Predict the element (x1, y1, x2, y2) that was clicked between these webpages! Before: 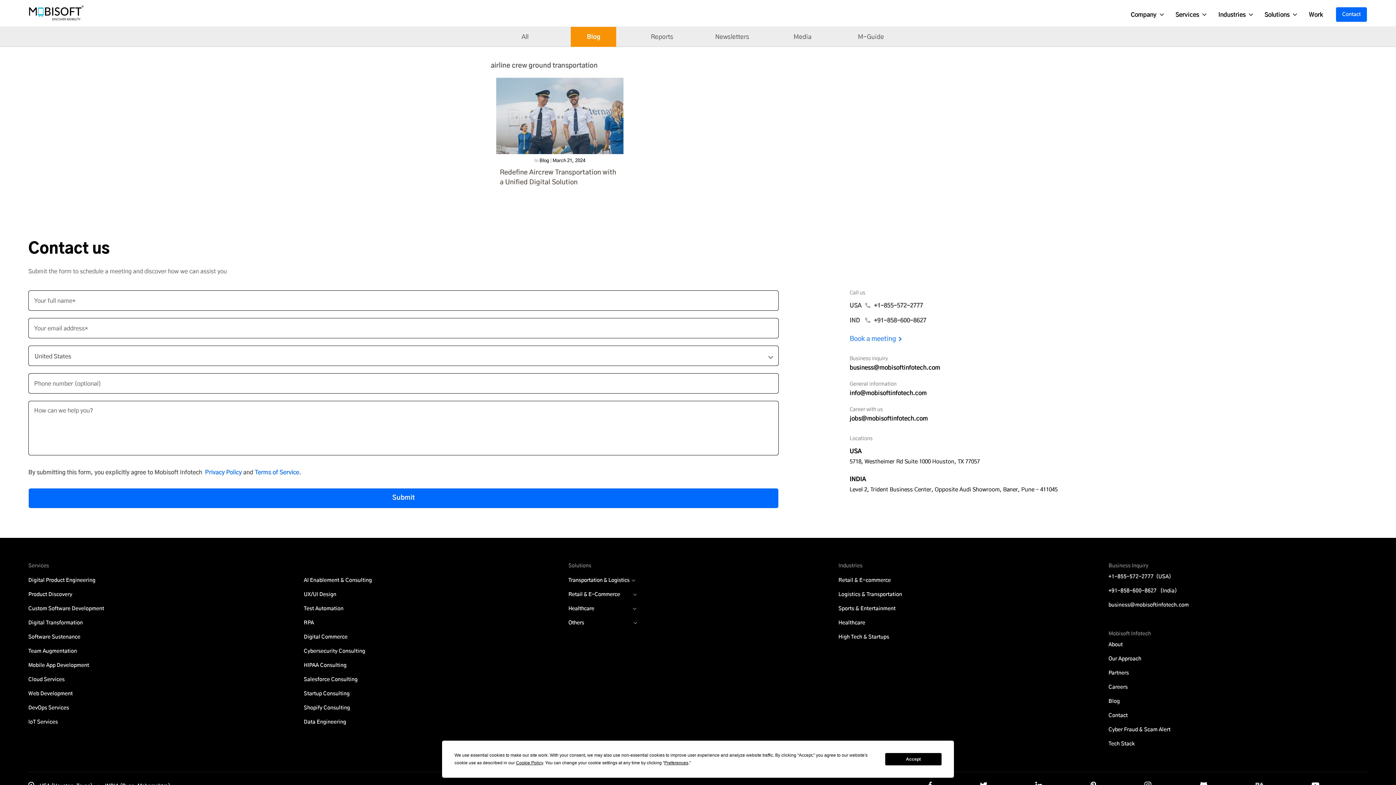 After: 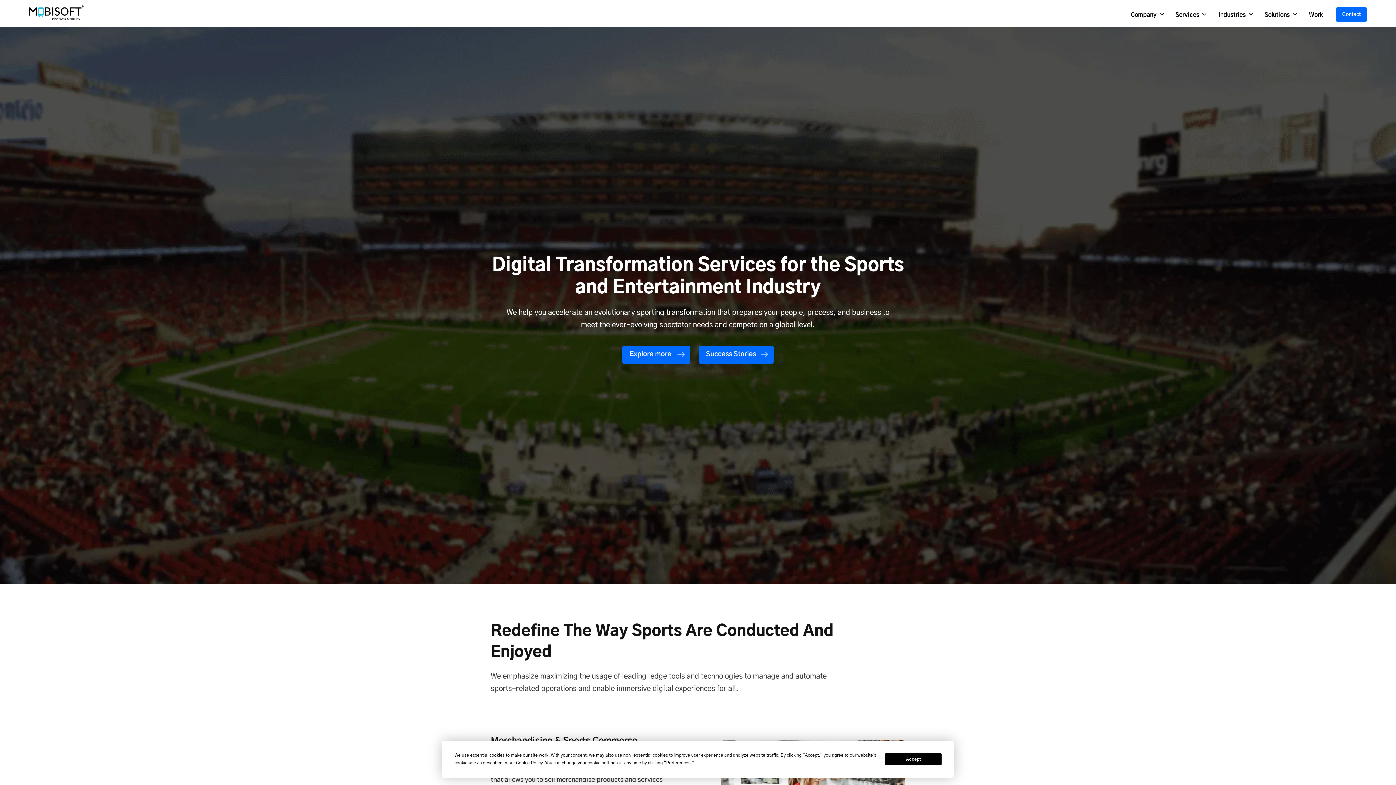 Action: bbox: (838, 605, 895, 612) label: Sports & Entertainment